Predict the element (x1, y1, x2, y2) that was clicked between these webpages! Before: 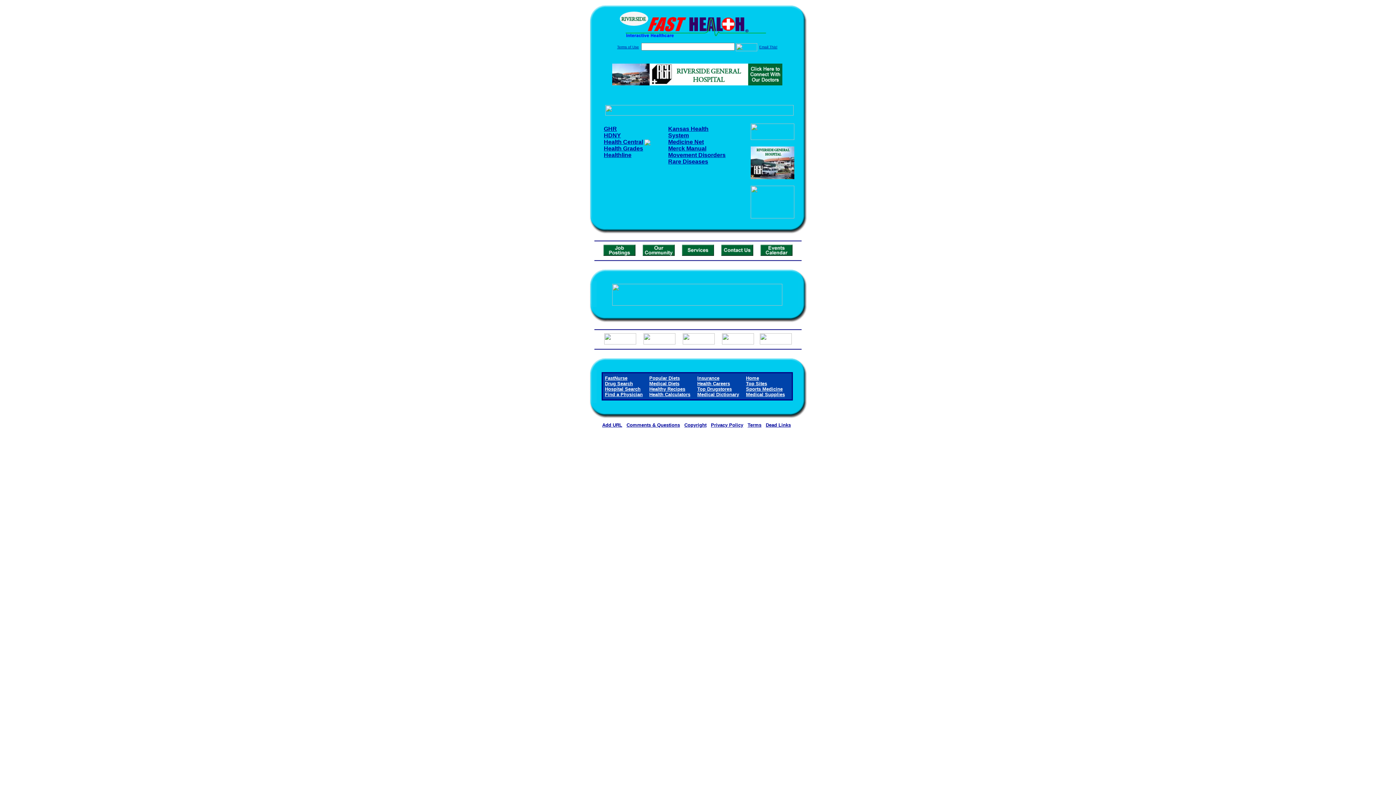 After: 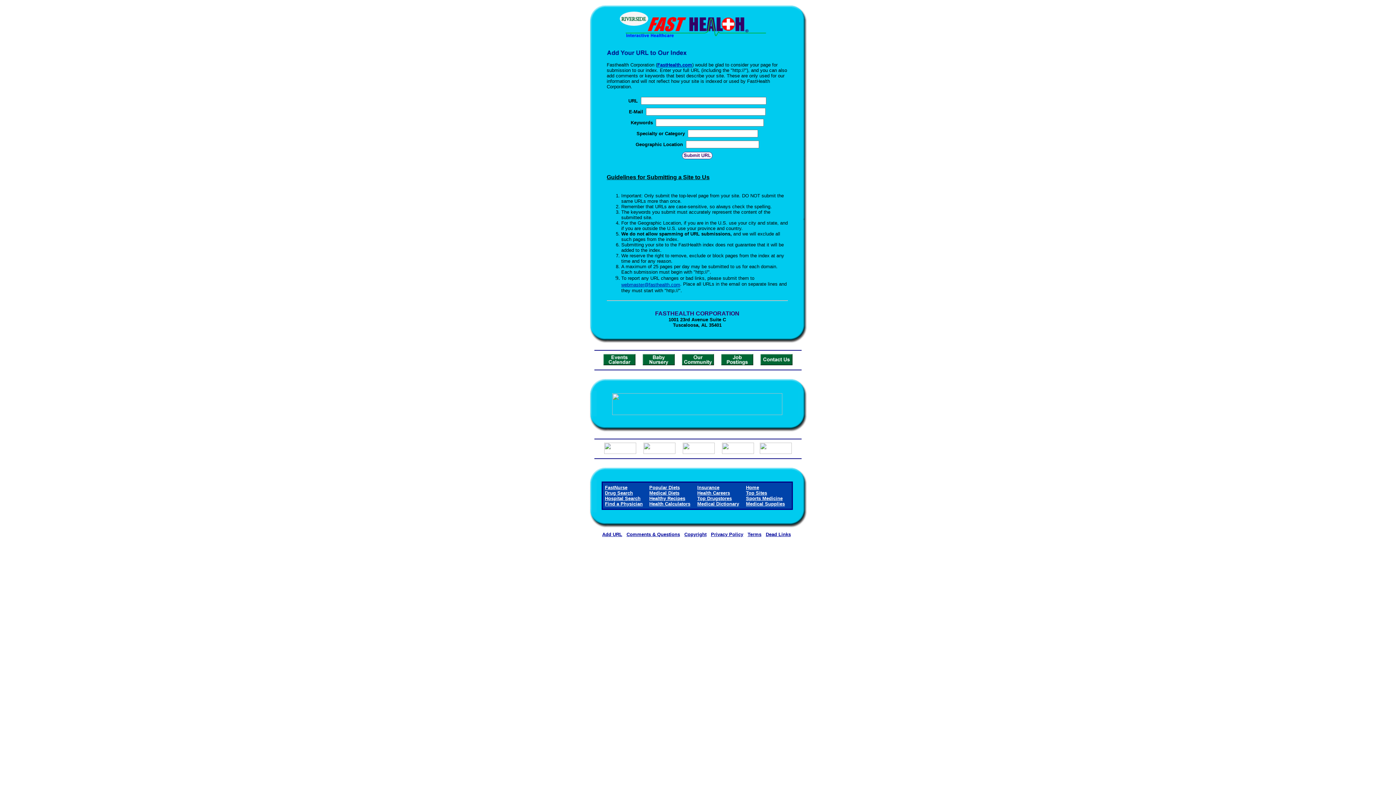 Action: bbox: (602, 422, 622, 428) label: Add URL